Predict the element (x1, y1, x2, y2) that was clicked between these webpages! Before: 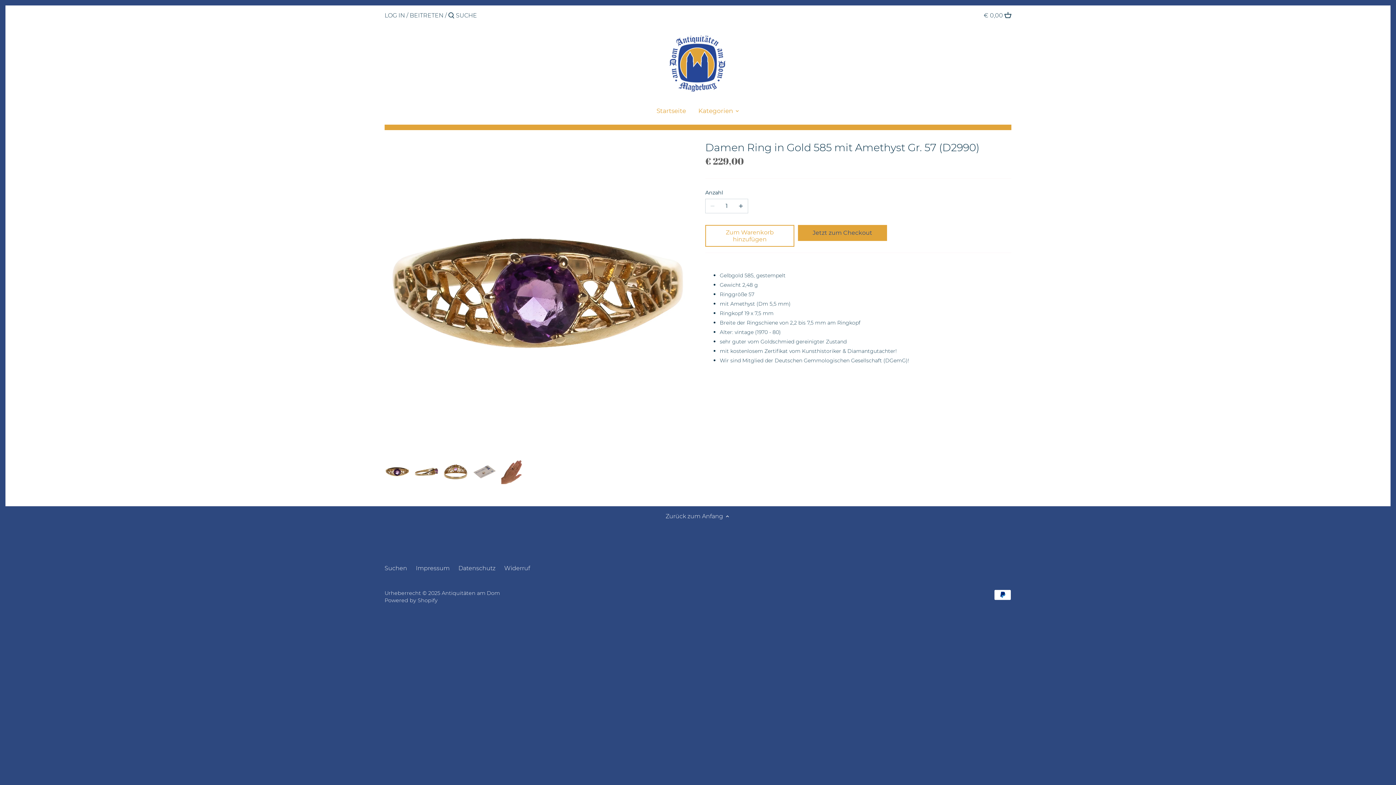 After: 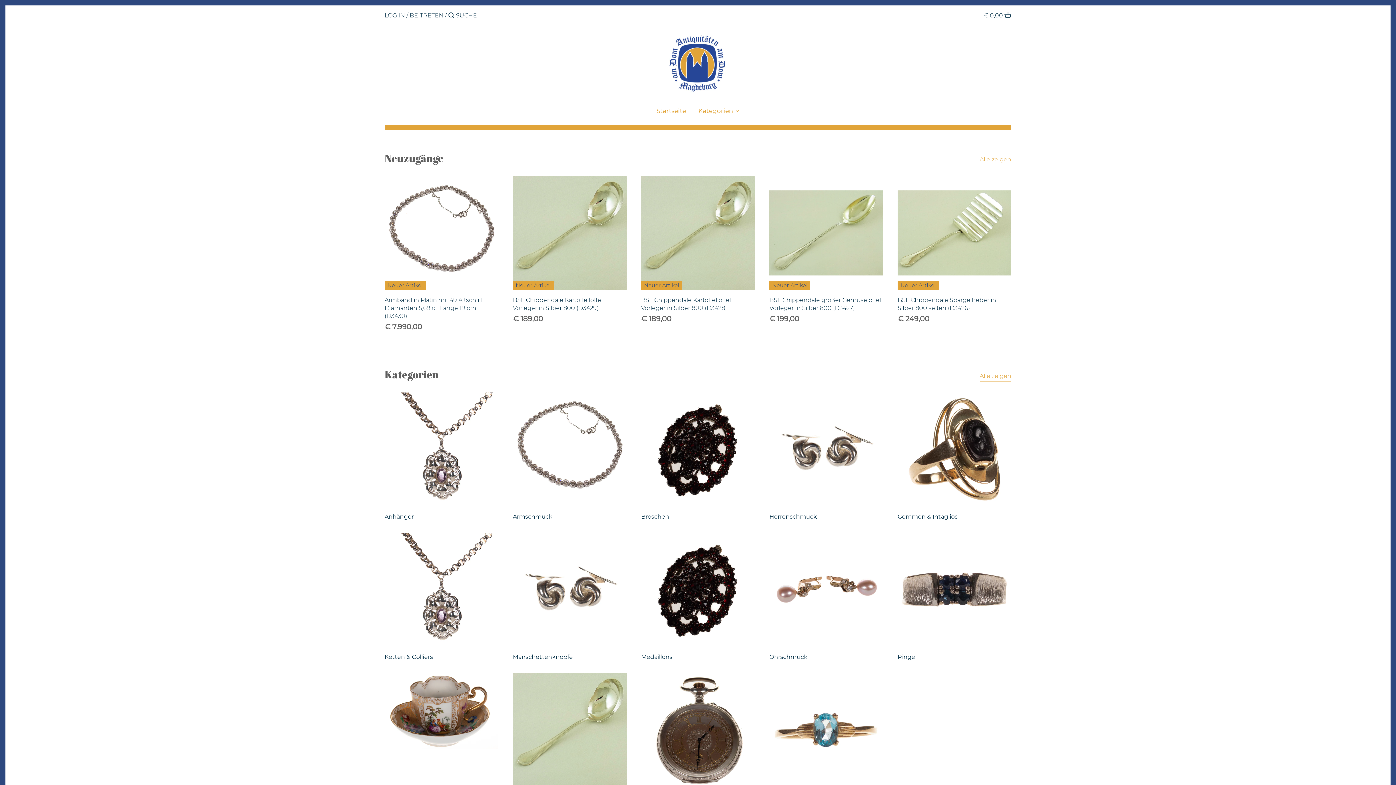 Action: label: Antiquitäten am Dom bbox: (441, 590, 500, 596)